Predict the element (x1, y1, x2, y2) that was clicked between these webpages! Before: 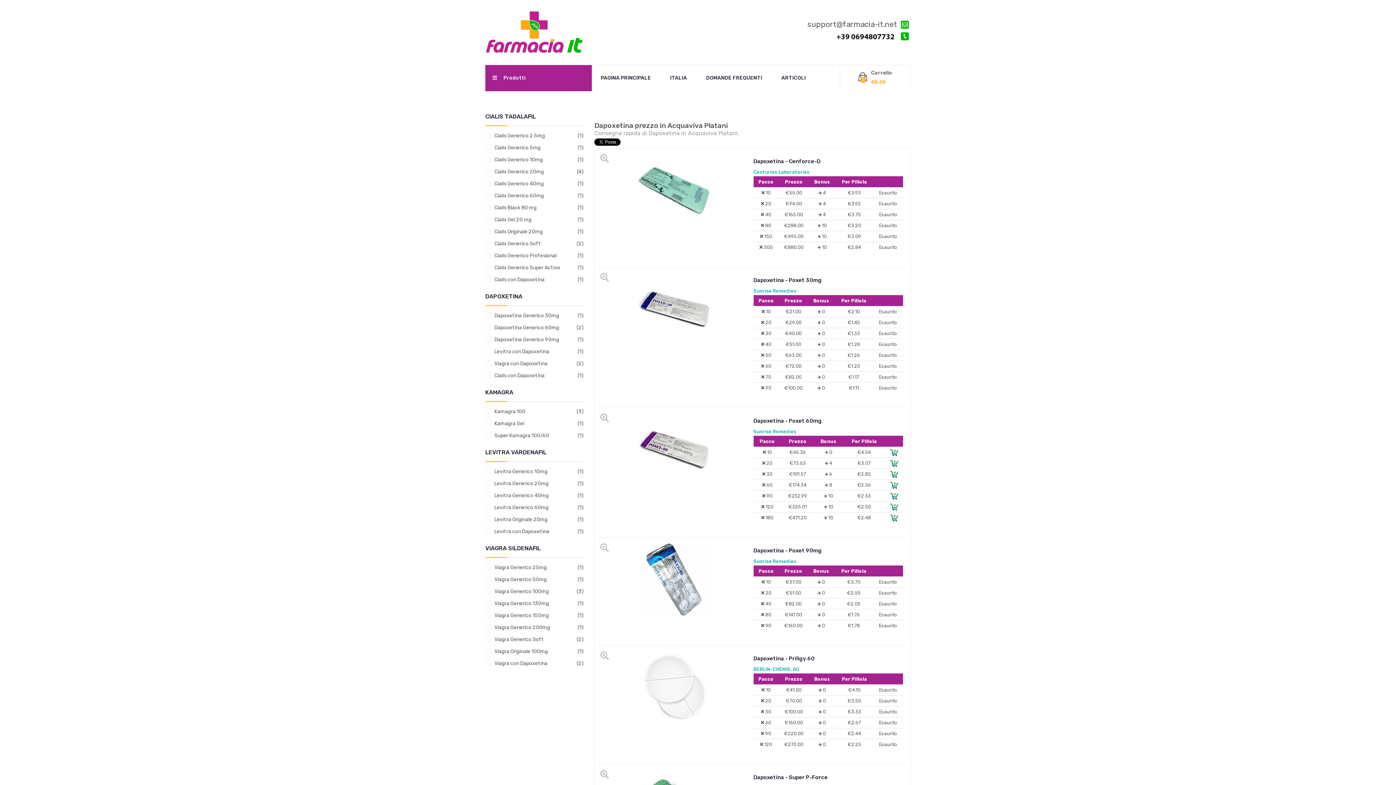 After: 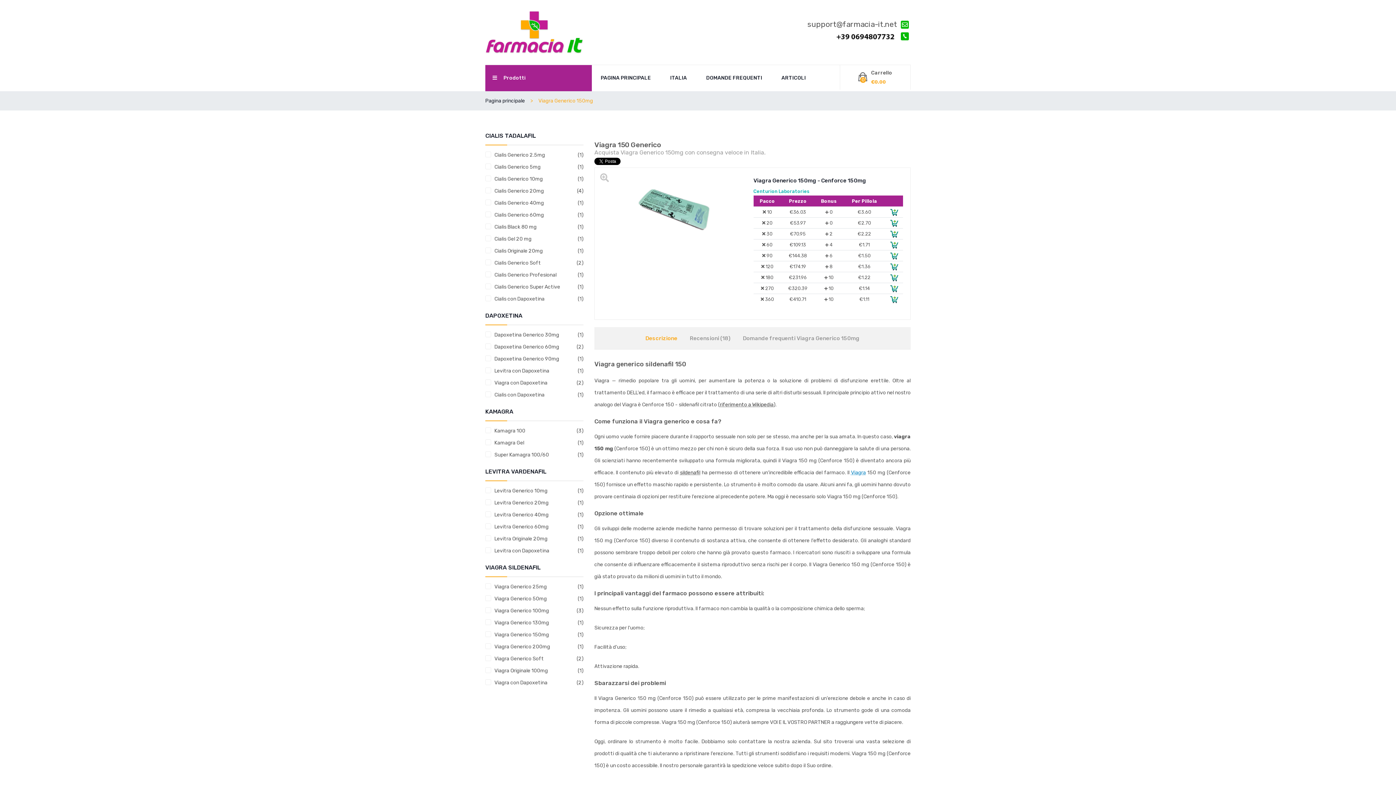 Action: label: Viagra Generico 150mg bbox: (485, 611, 583, 620)